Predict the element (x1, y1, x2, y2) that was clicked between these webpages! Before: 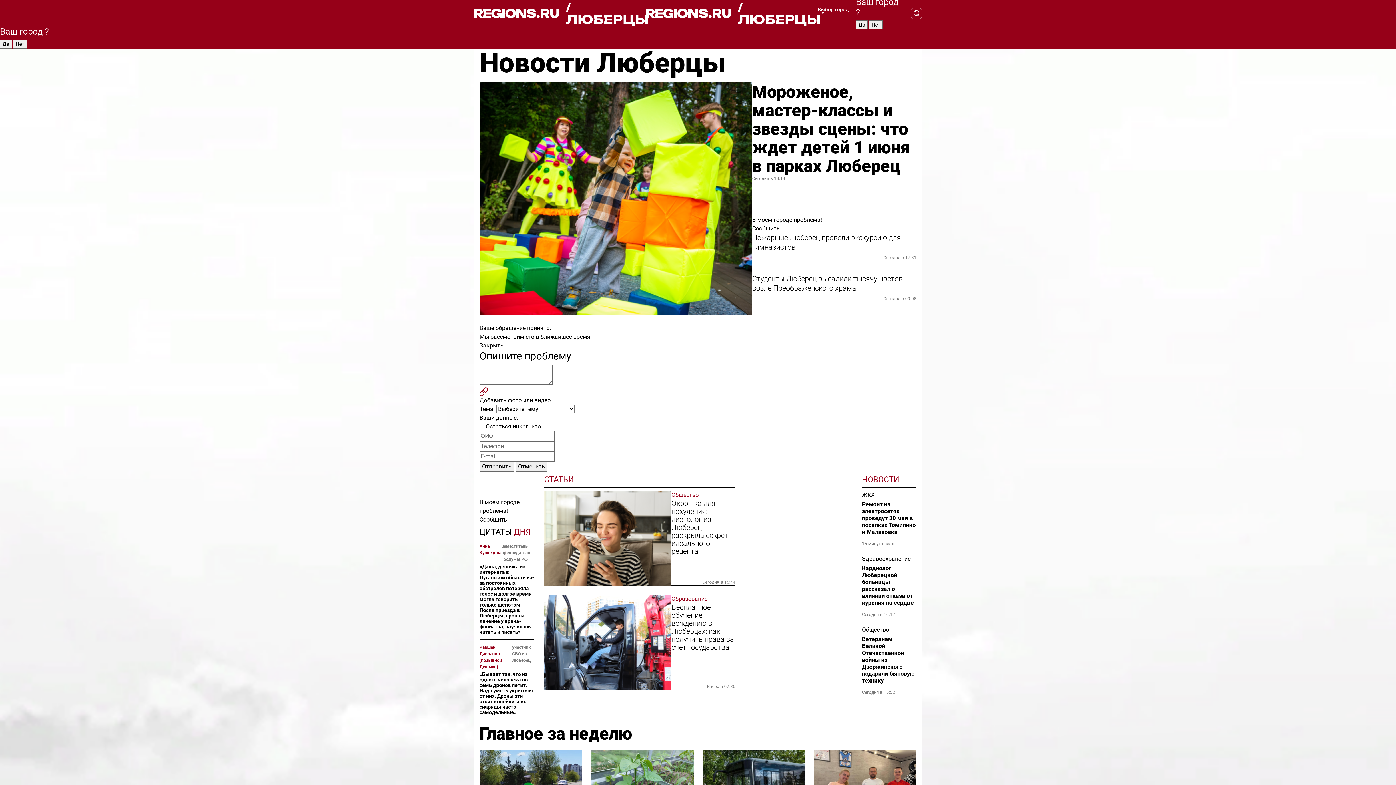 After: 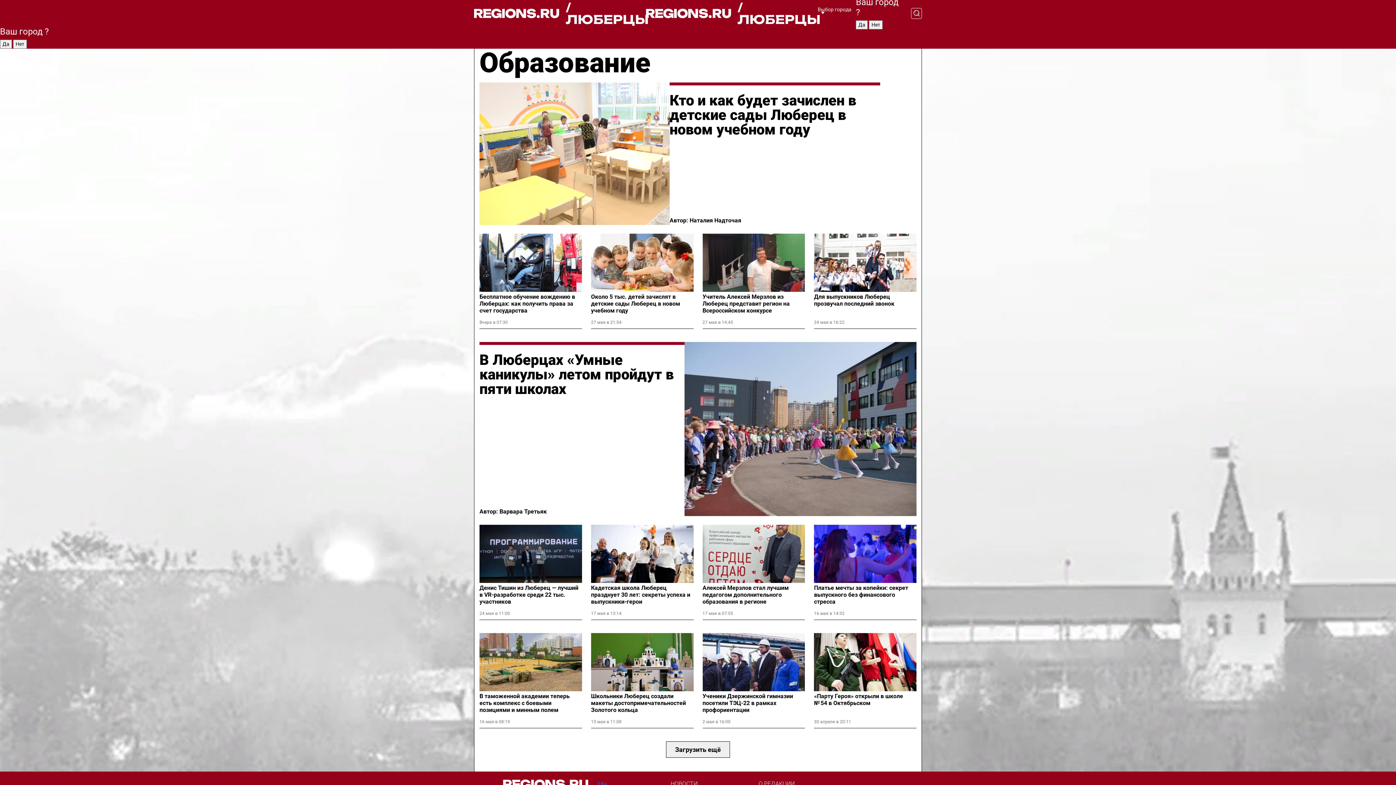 Action: bbox: (671, 595, 735, 603) label: Образование